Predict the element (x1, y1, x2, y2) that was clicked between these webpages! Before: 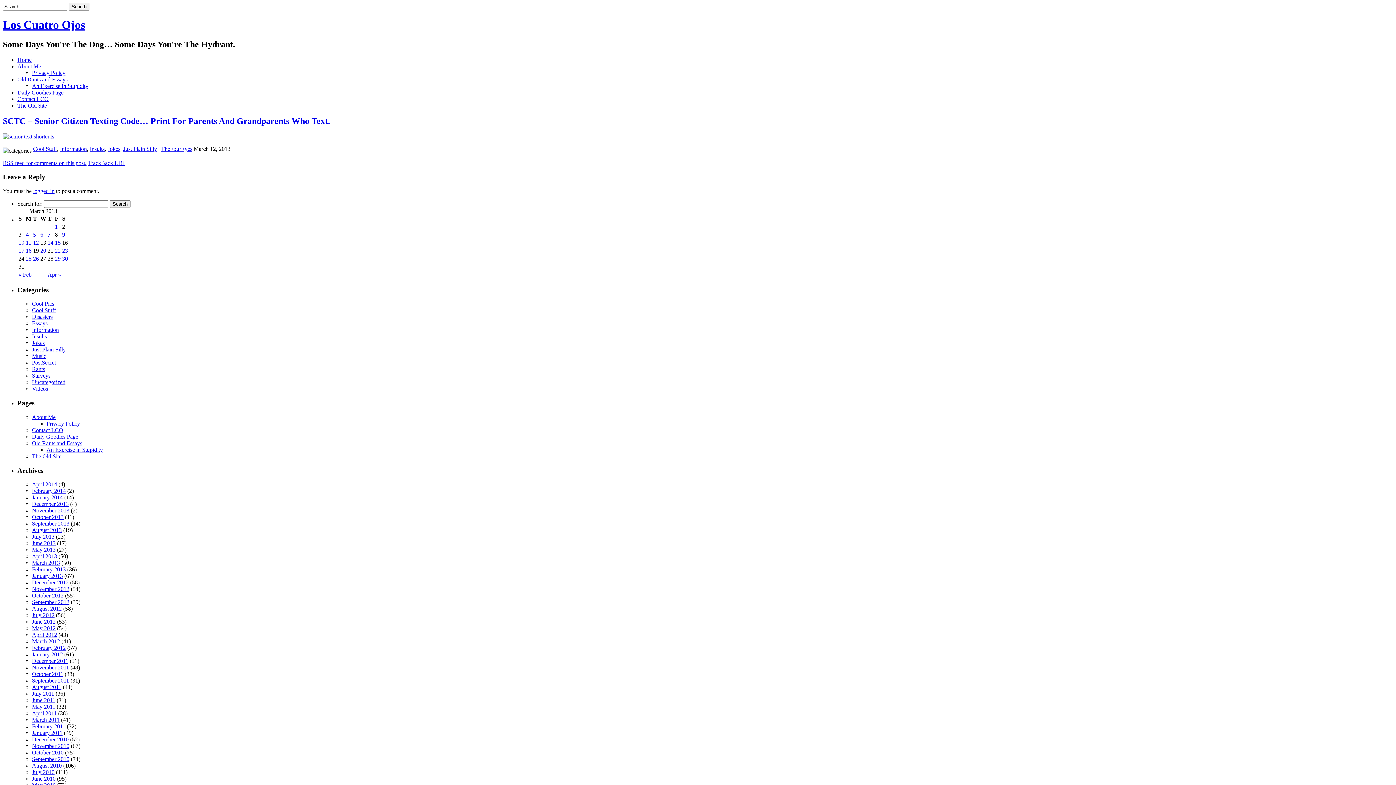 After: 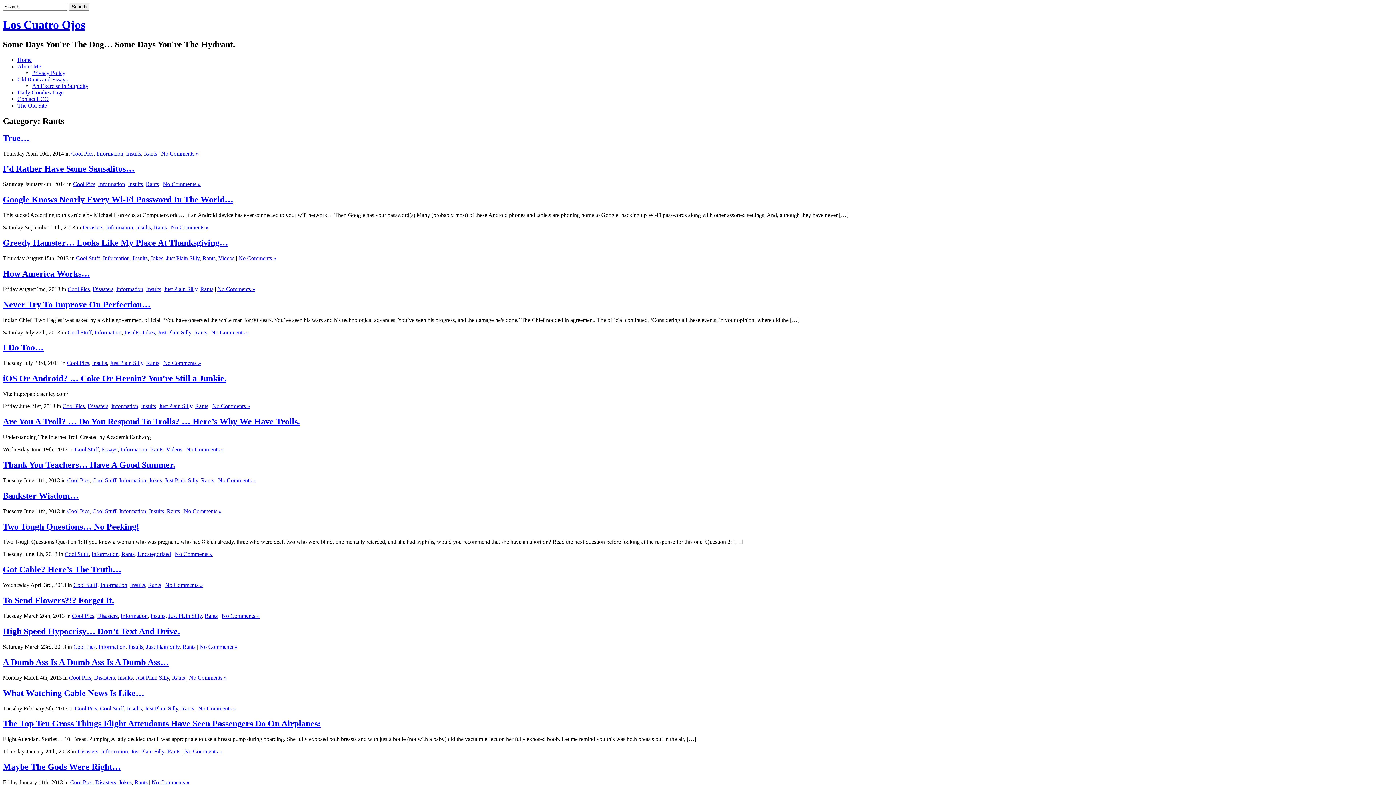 Action: label: Rants bbox: (32, 366, 45, 372)